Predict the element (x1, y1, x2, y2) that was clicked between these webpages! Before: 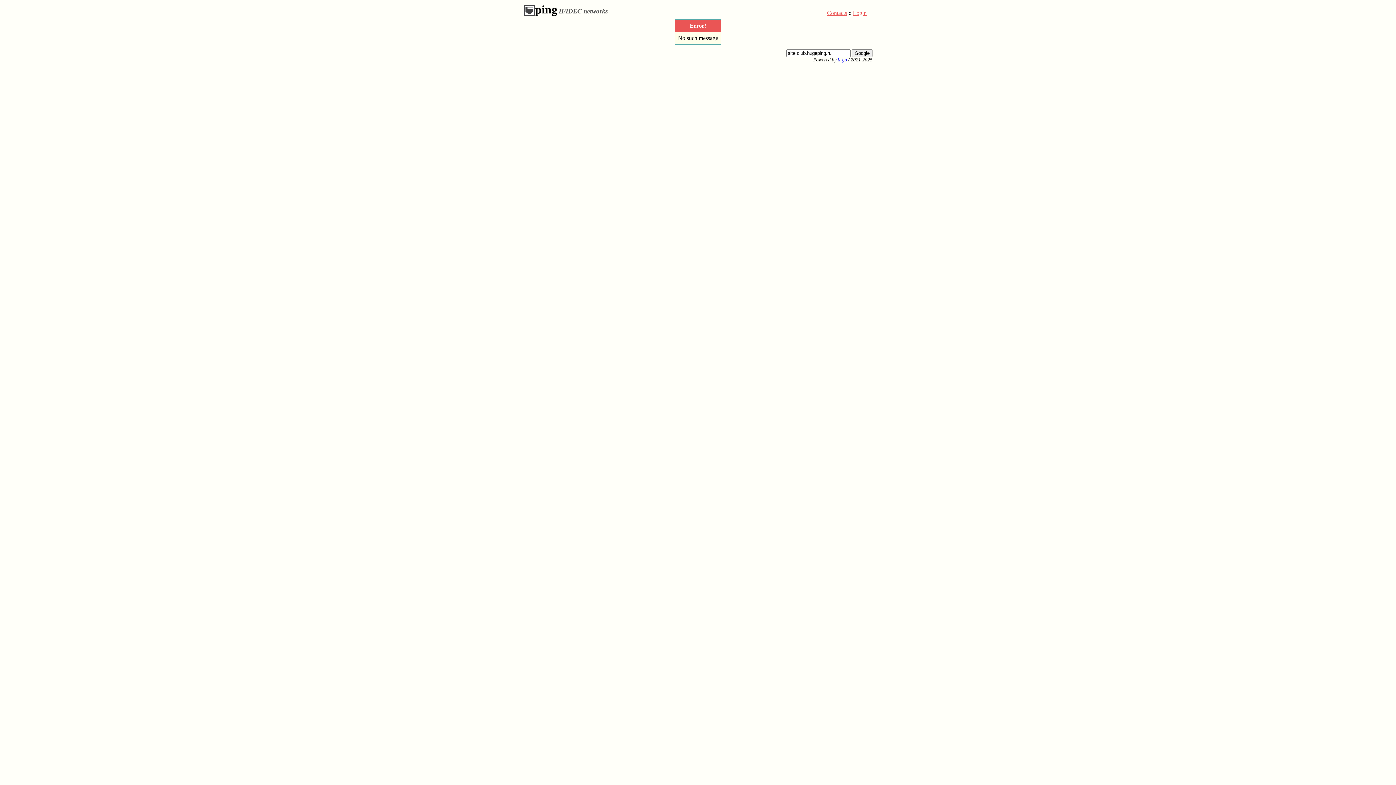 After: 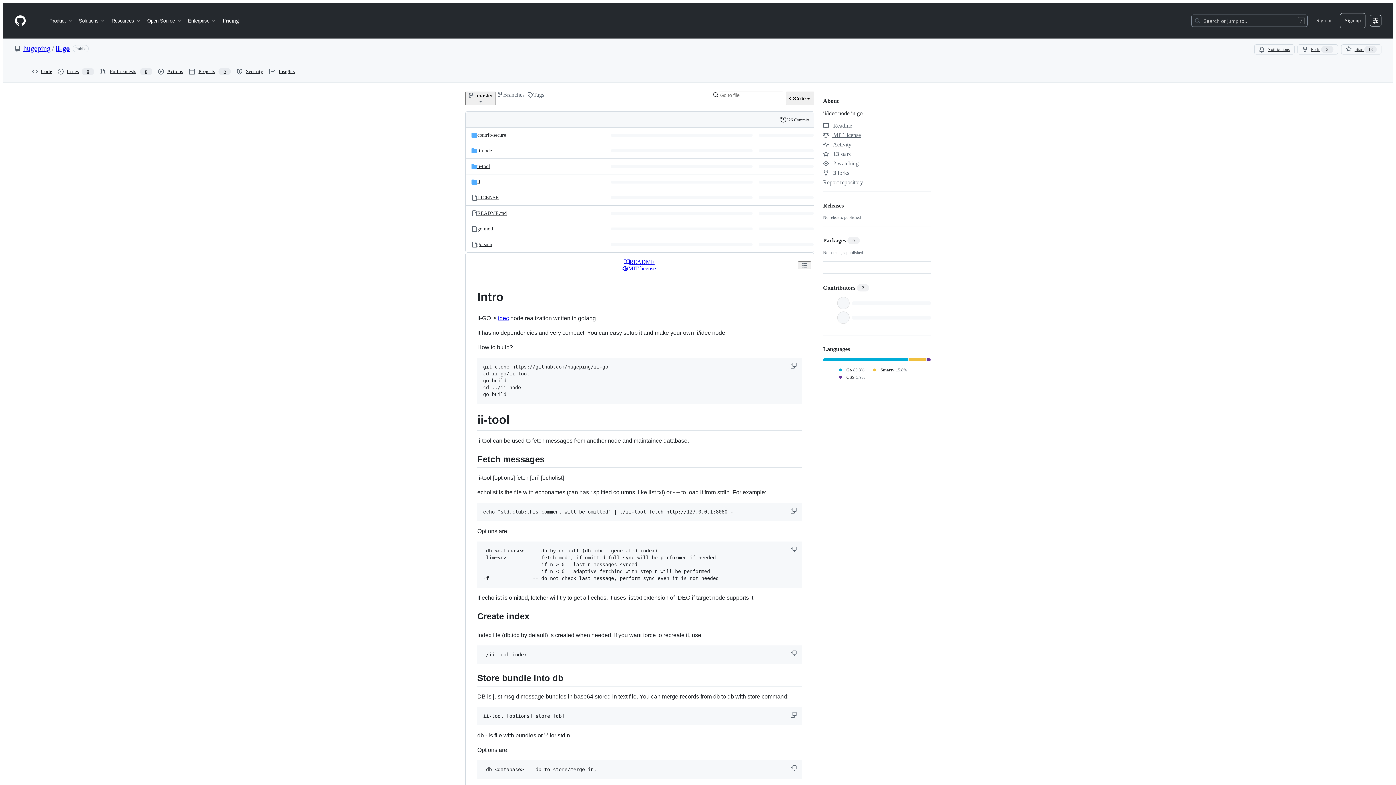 Action: label: ii-go bbox: (837, 57, 847, 62)